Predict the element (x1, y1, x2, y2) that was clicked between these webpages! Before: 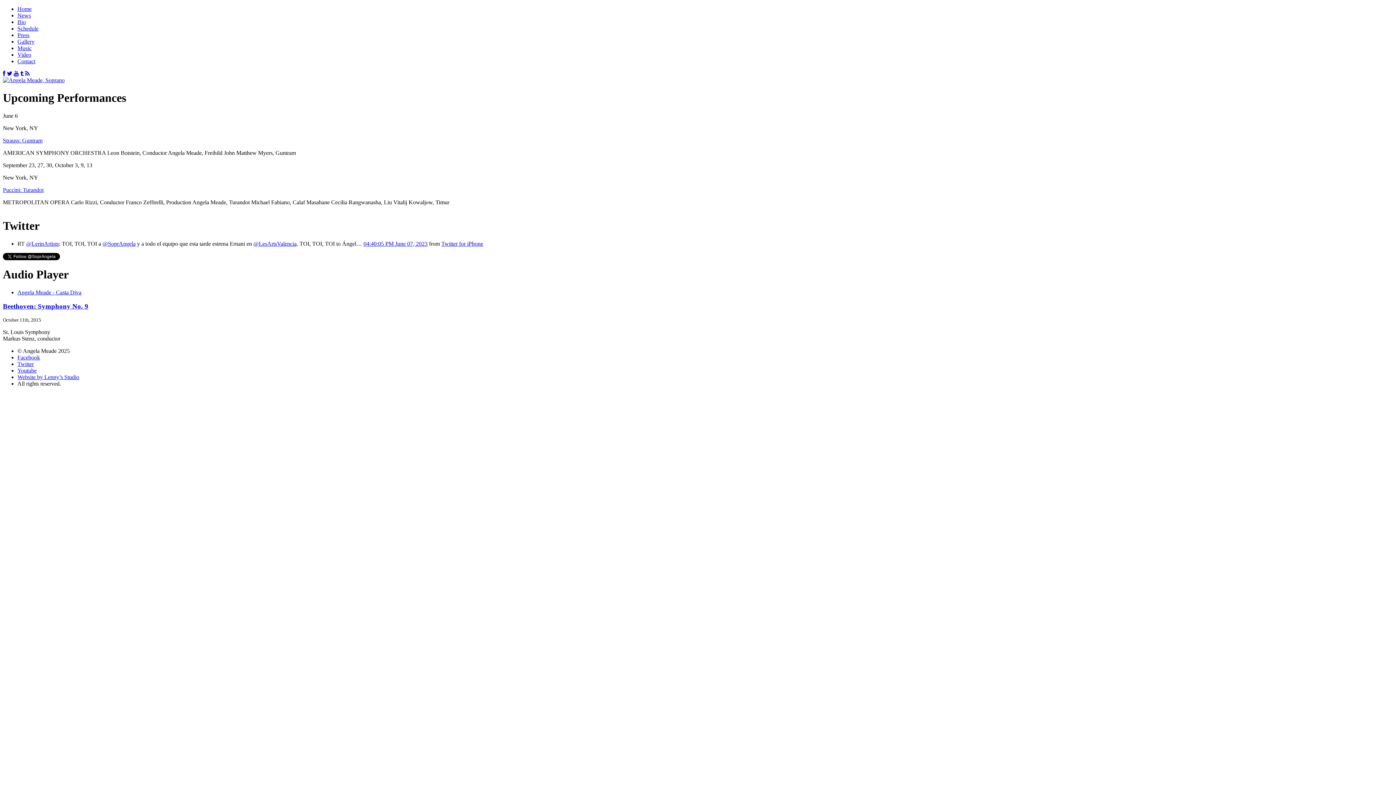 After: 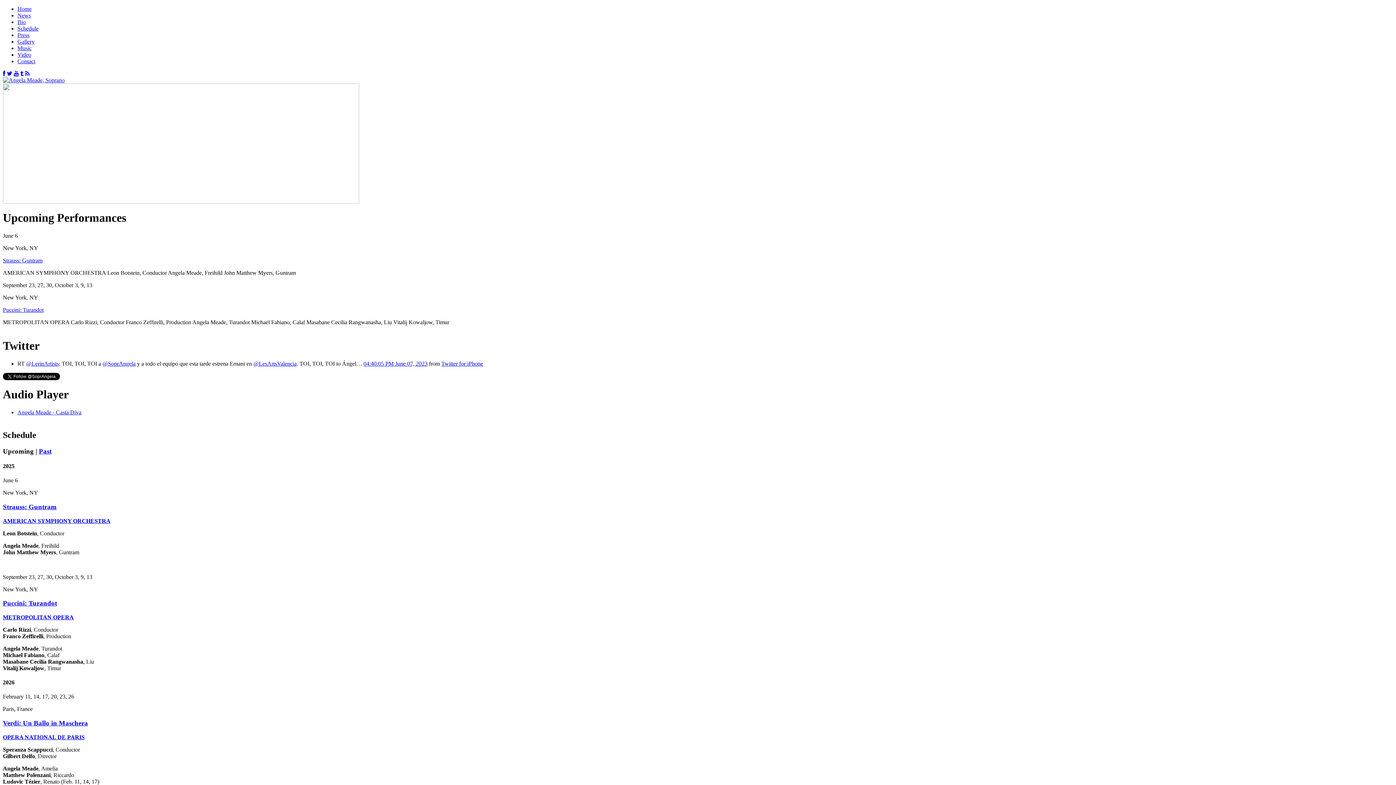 Action: label: Schedule bbox: (17, 25, 38, 31)